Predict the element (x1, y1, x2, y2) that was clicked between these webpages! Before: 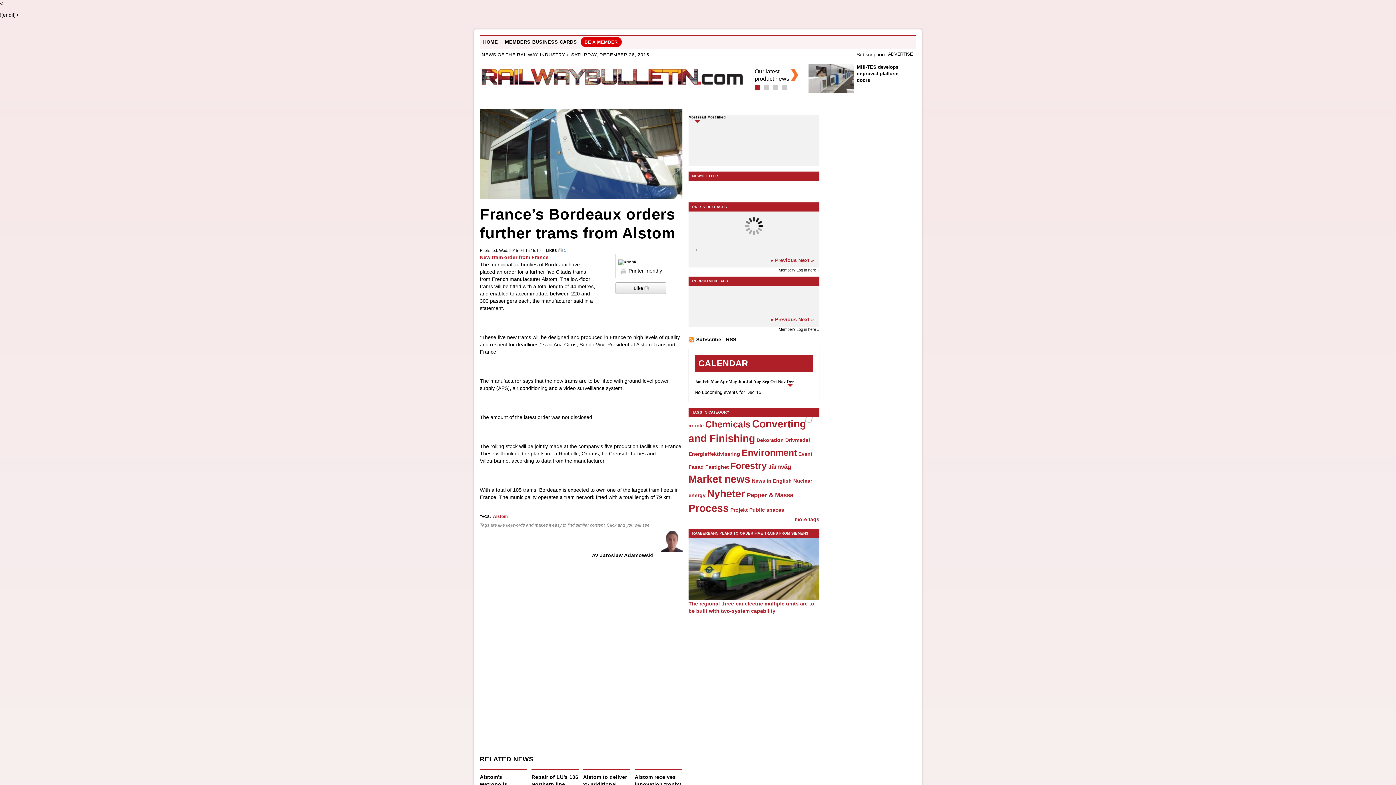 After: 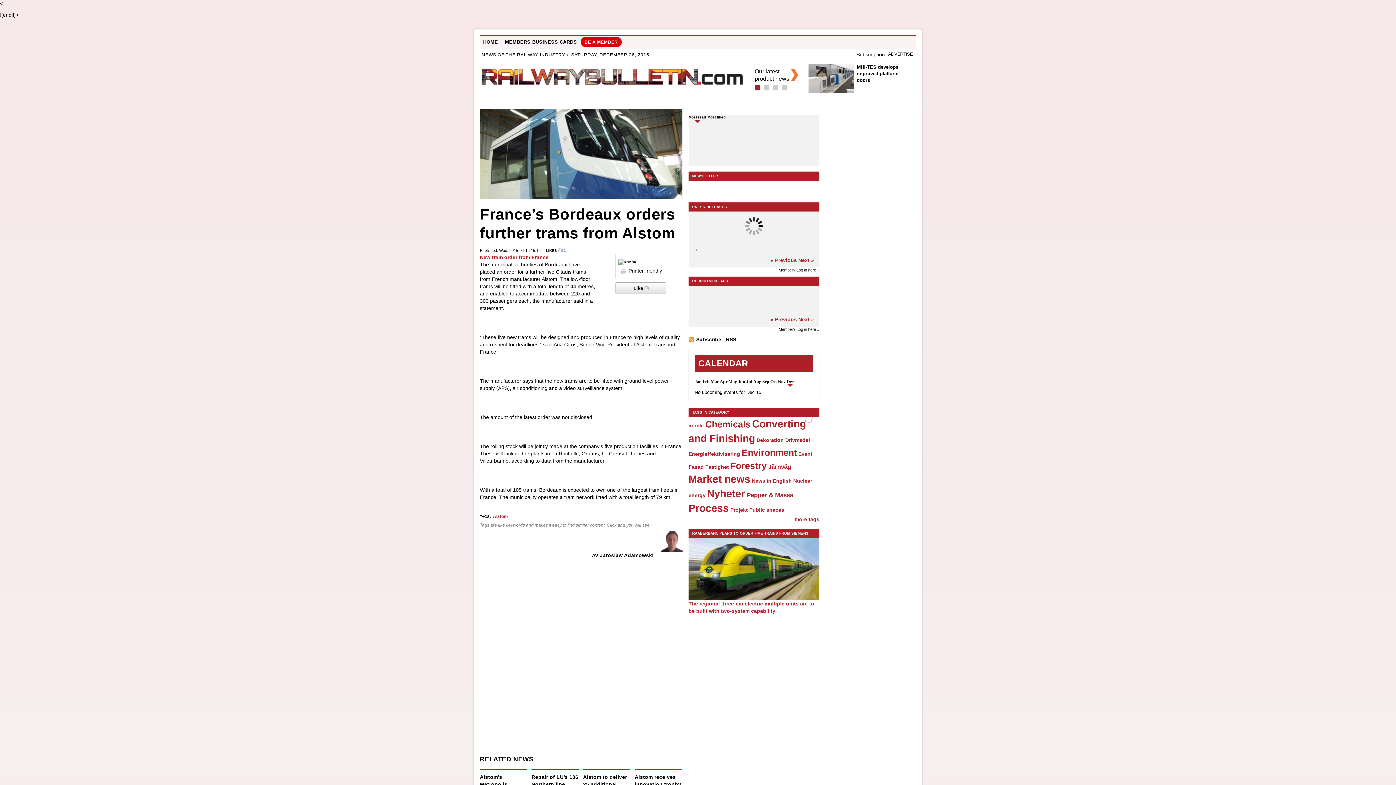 Action: bbox: (754, 84, 760, 90) label: 1